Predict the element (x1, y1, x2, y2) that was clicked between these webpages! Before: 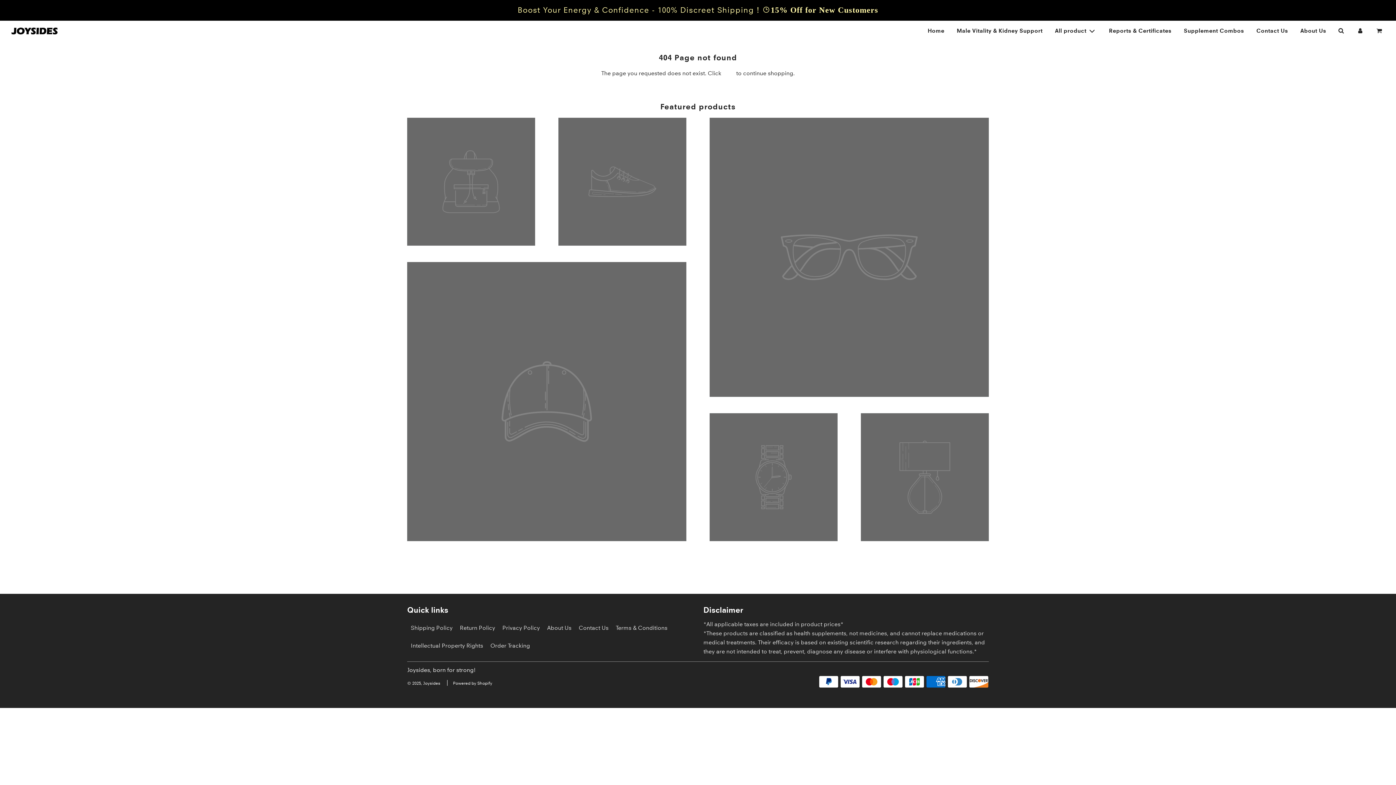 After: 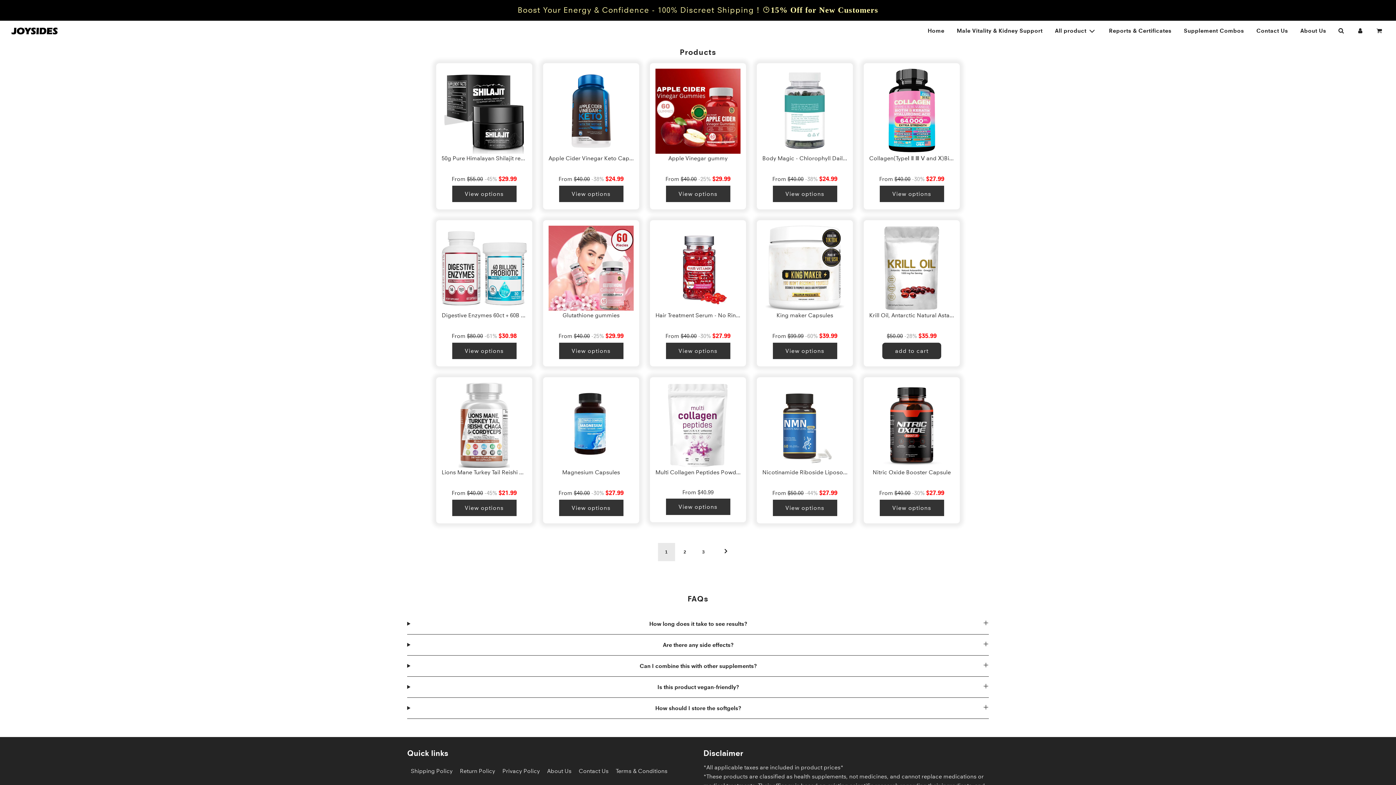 Action: label: here bbox: (722, 69, 734, 76)